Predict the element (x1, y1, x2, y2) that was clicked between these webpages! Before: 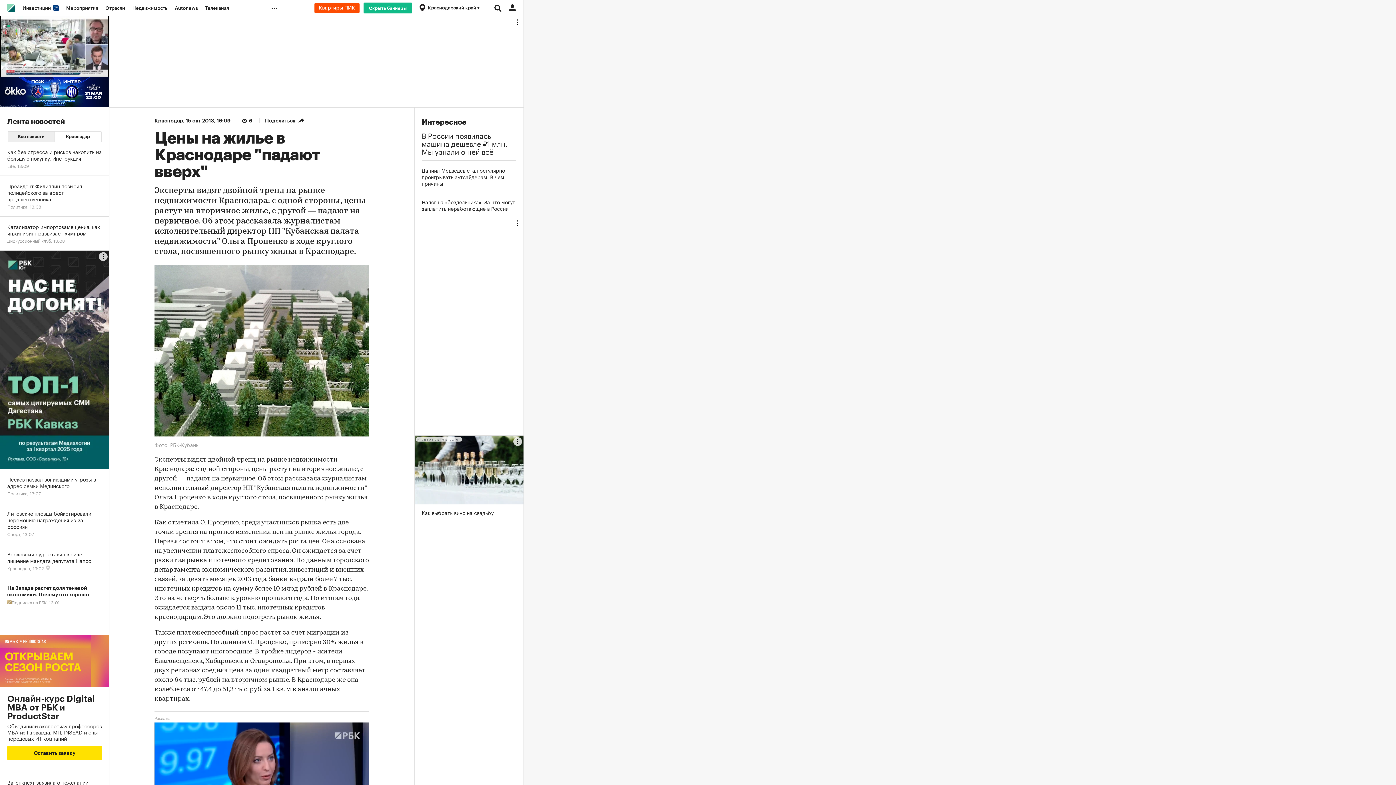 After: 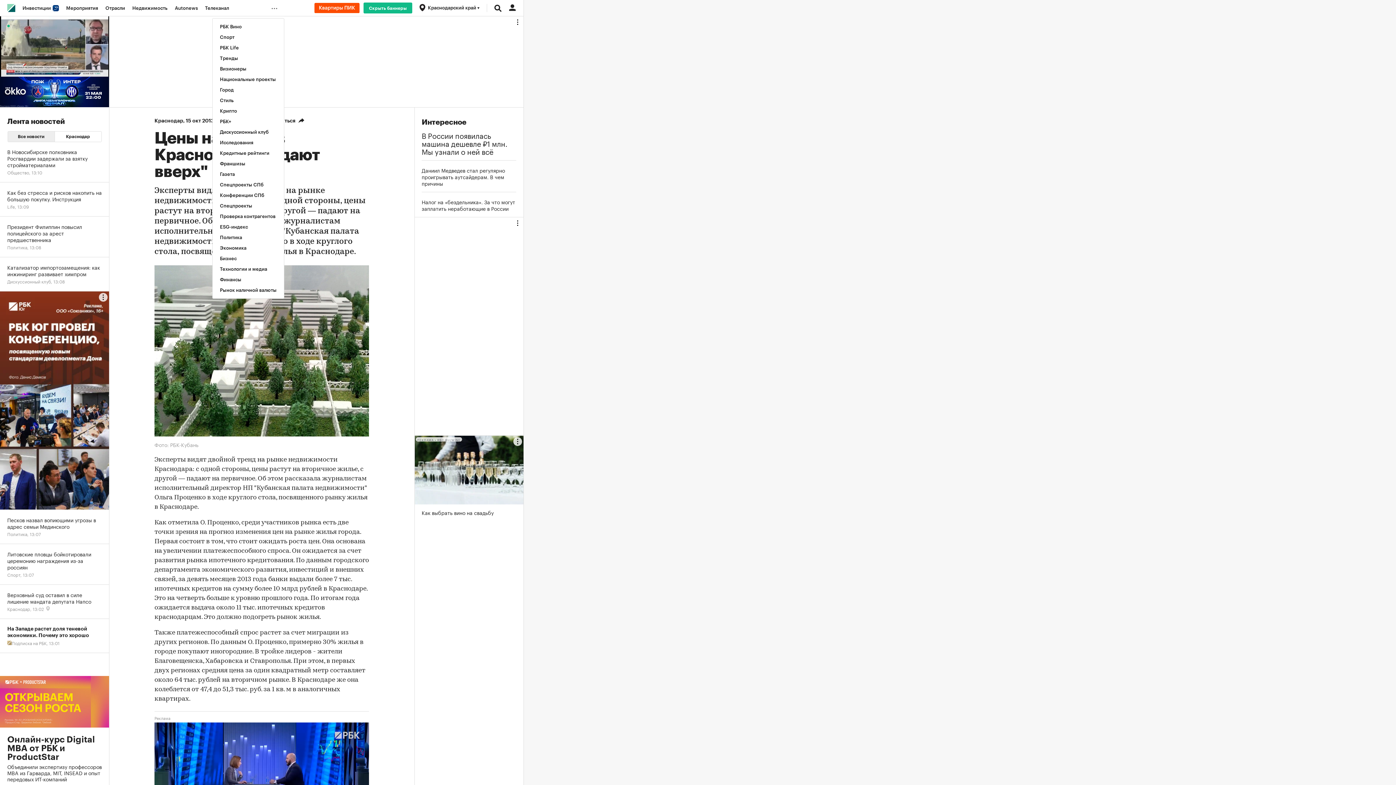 Action: label: ... bbox: (268, 0, 284, 16)